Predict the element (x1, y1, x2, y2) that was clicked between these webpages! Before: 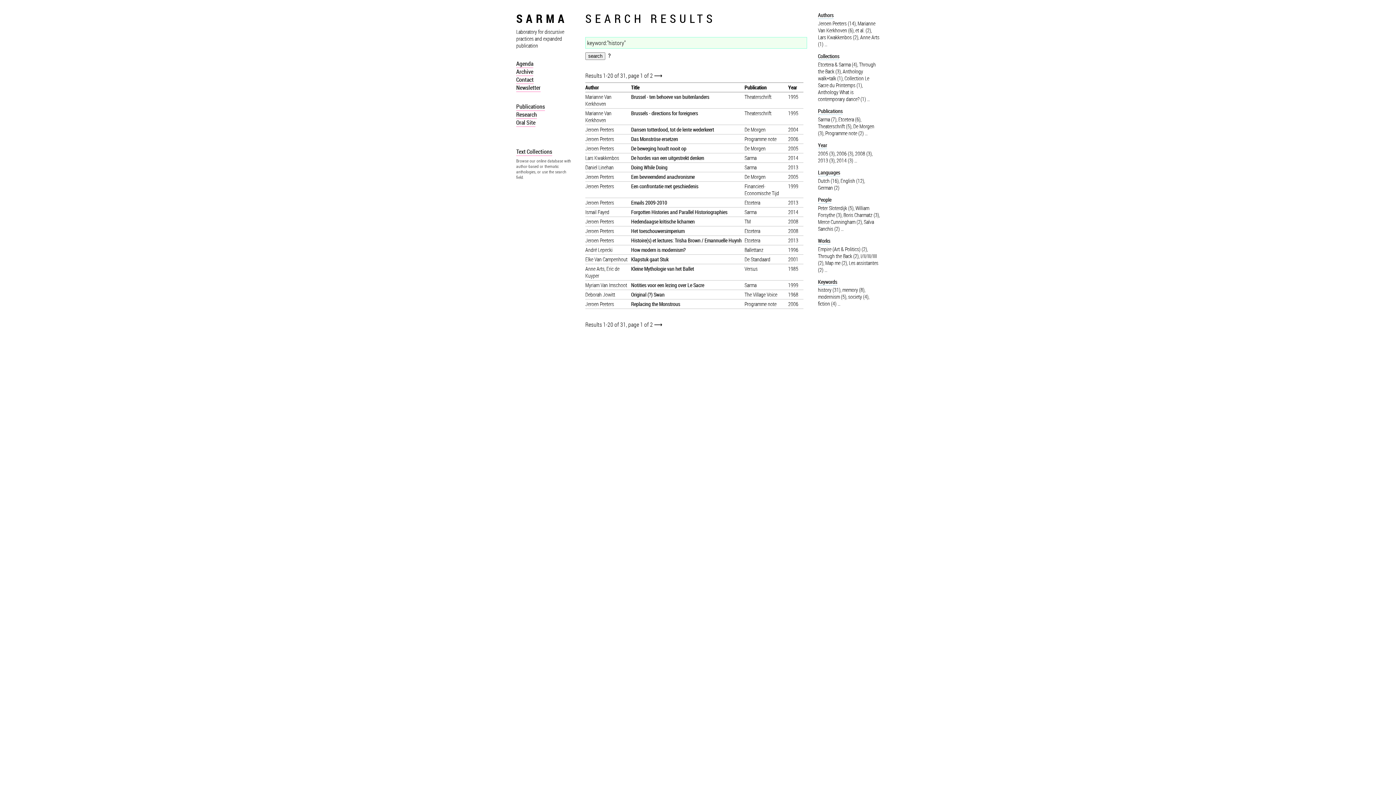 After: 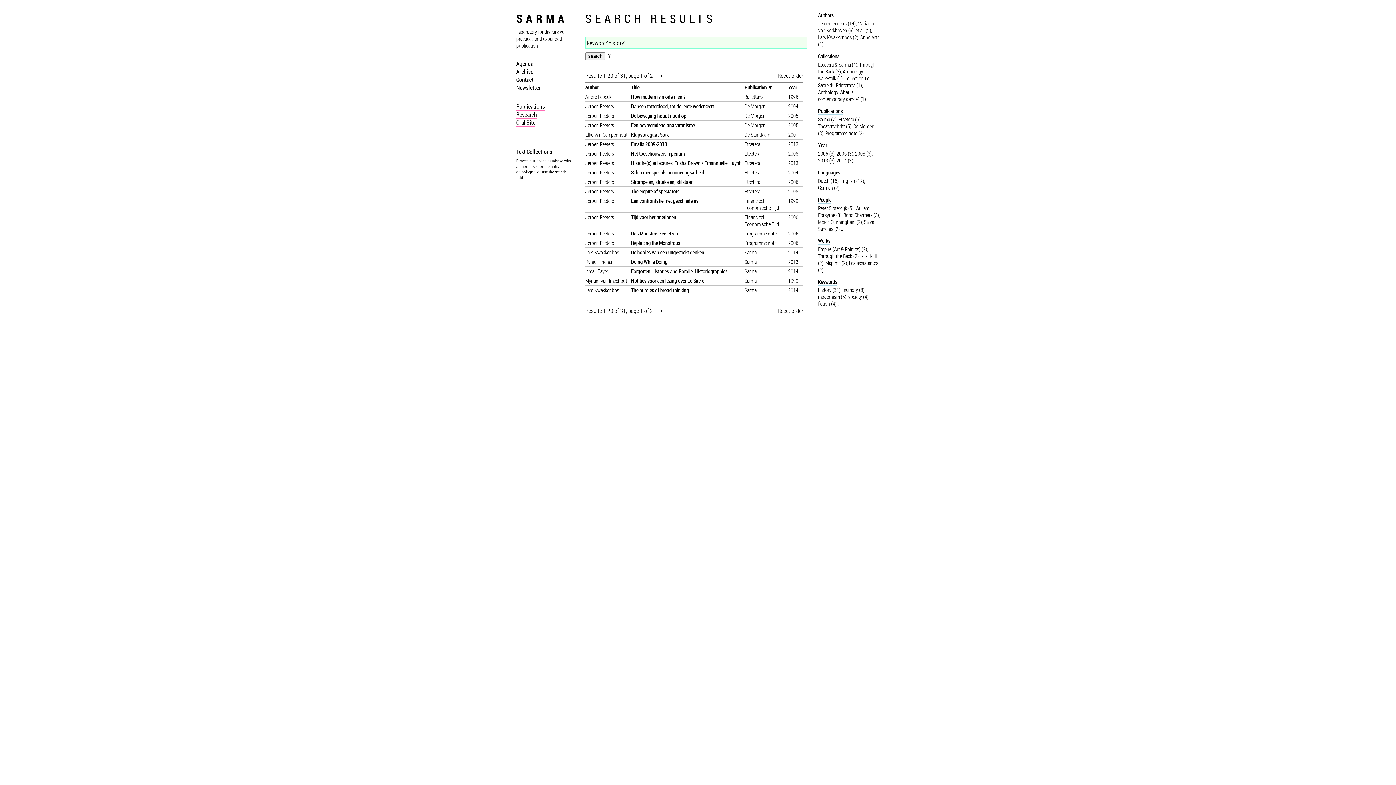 Action: bbox: (744, 84, 766, 90) label: Publication